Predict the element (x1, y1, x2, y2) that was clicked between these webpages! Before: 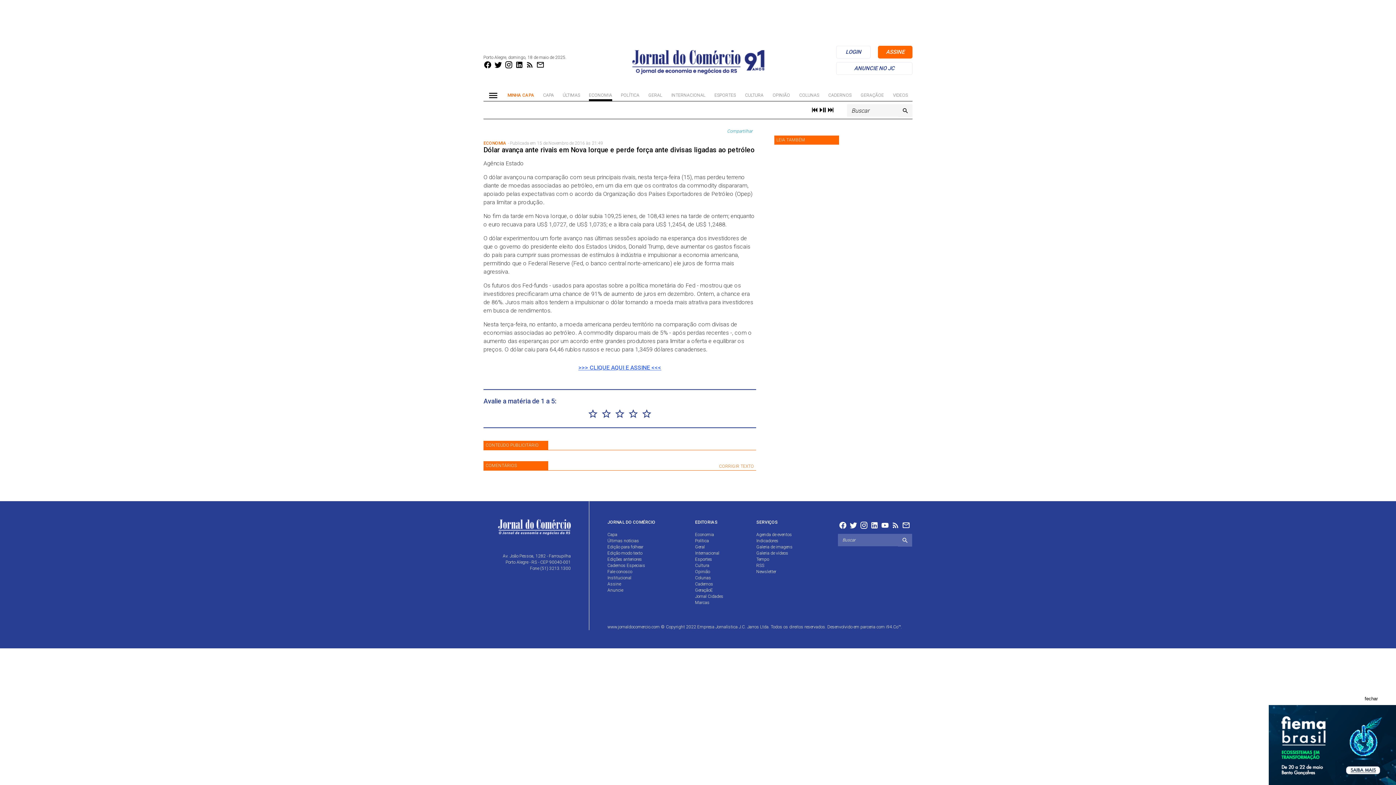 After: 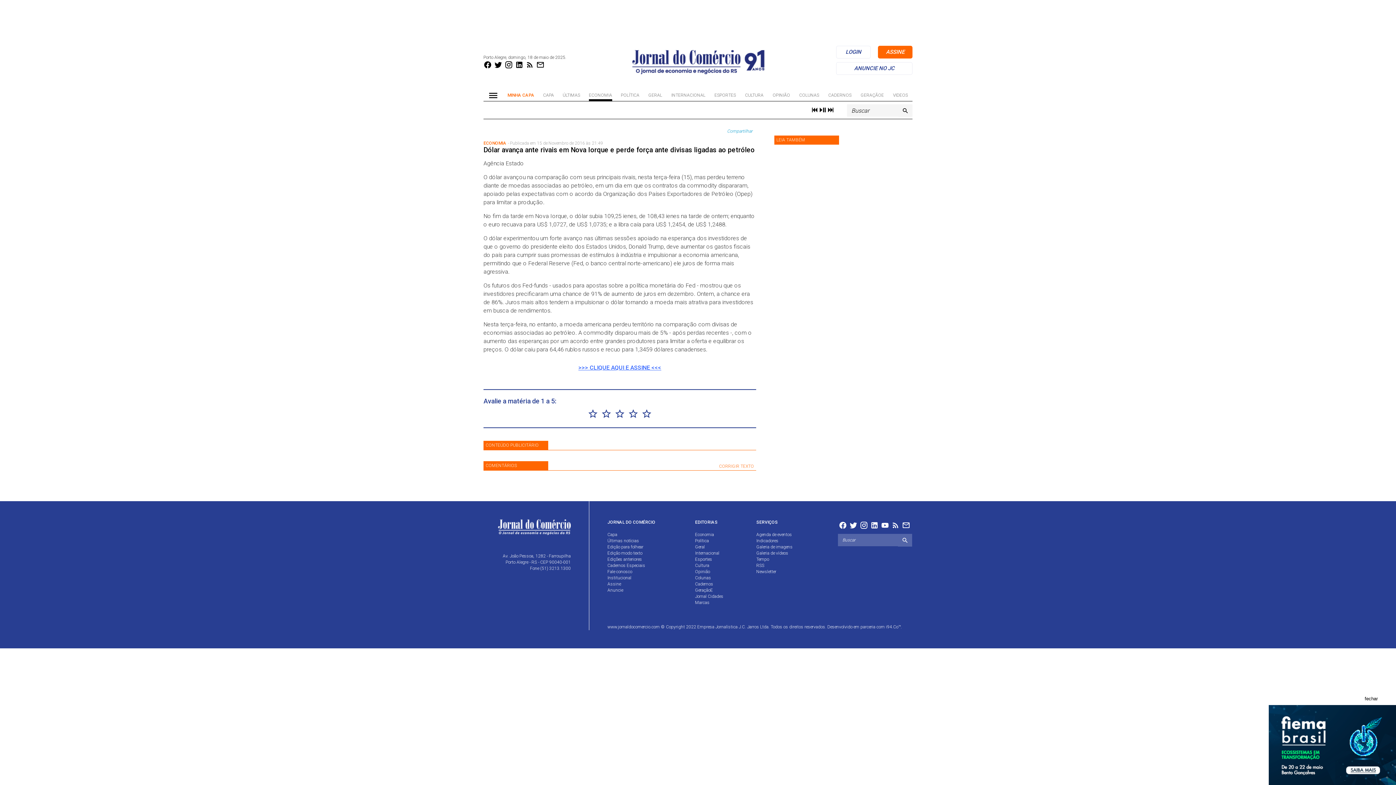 Action: bbox: (494, 60, 502, 70)